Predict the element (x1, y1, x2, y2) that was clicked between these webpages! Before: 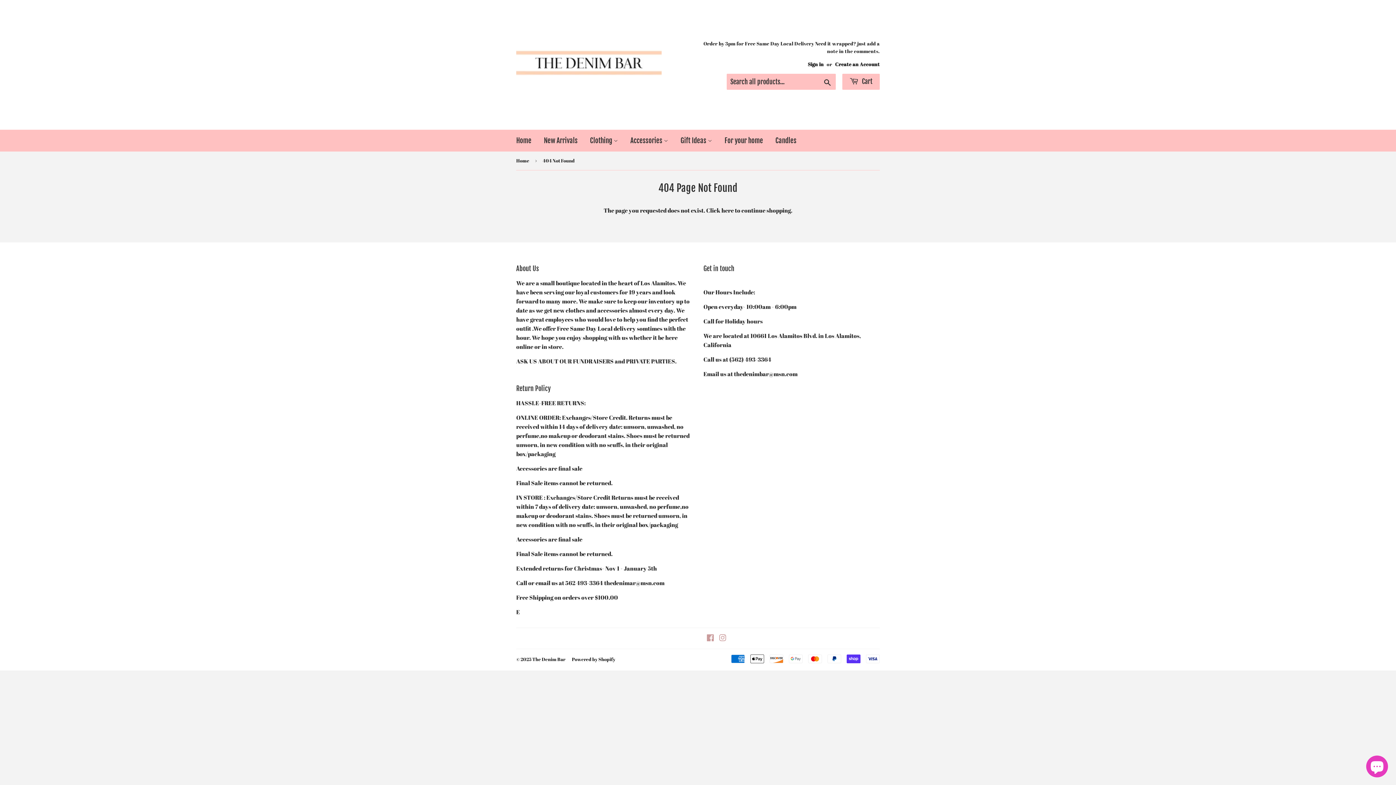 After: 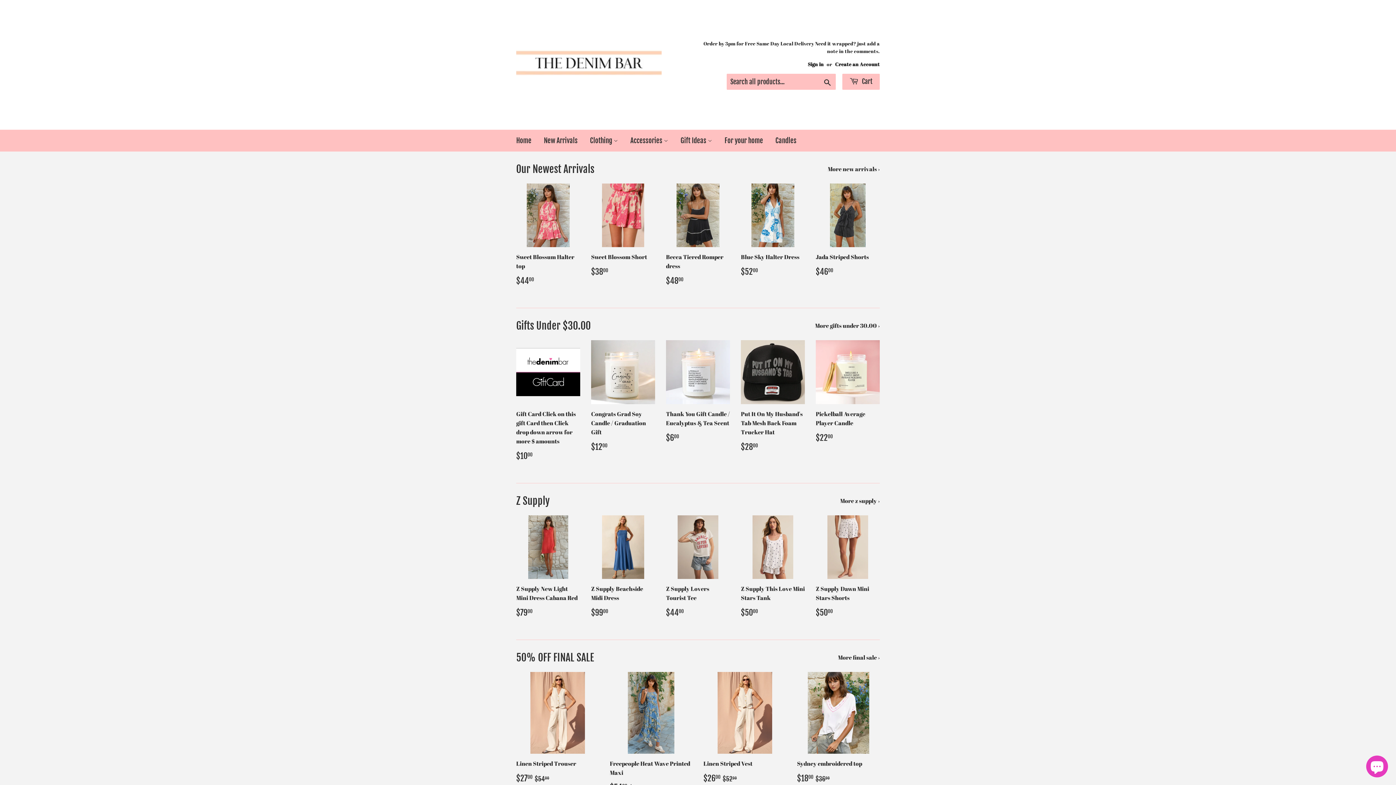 Action: label: The Denim Bar bbox: (532, 656, 565, 662)